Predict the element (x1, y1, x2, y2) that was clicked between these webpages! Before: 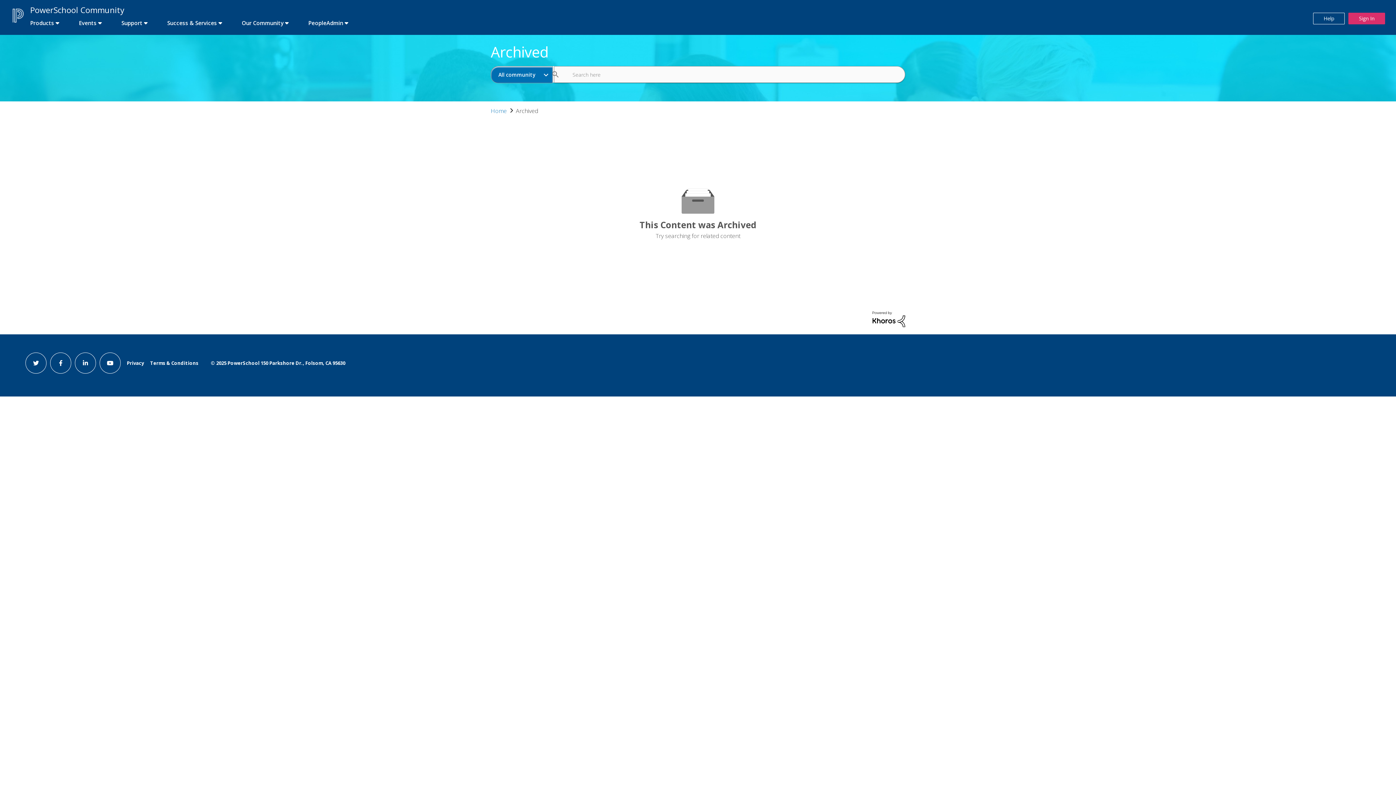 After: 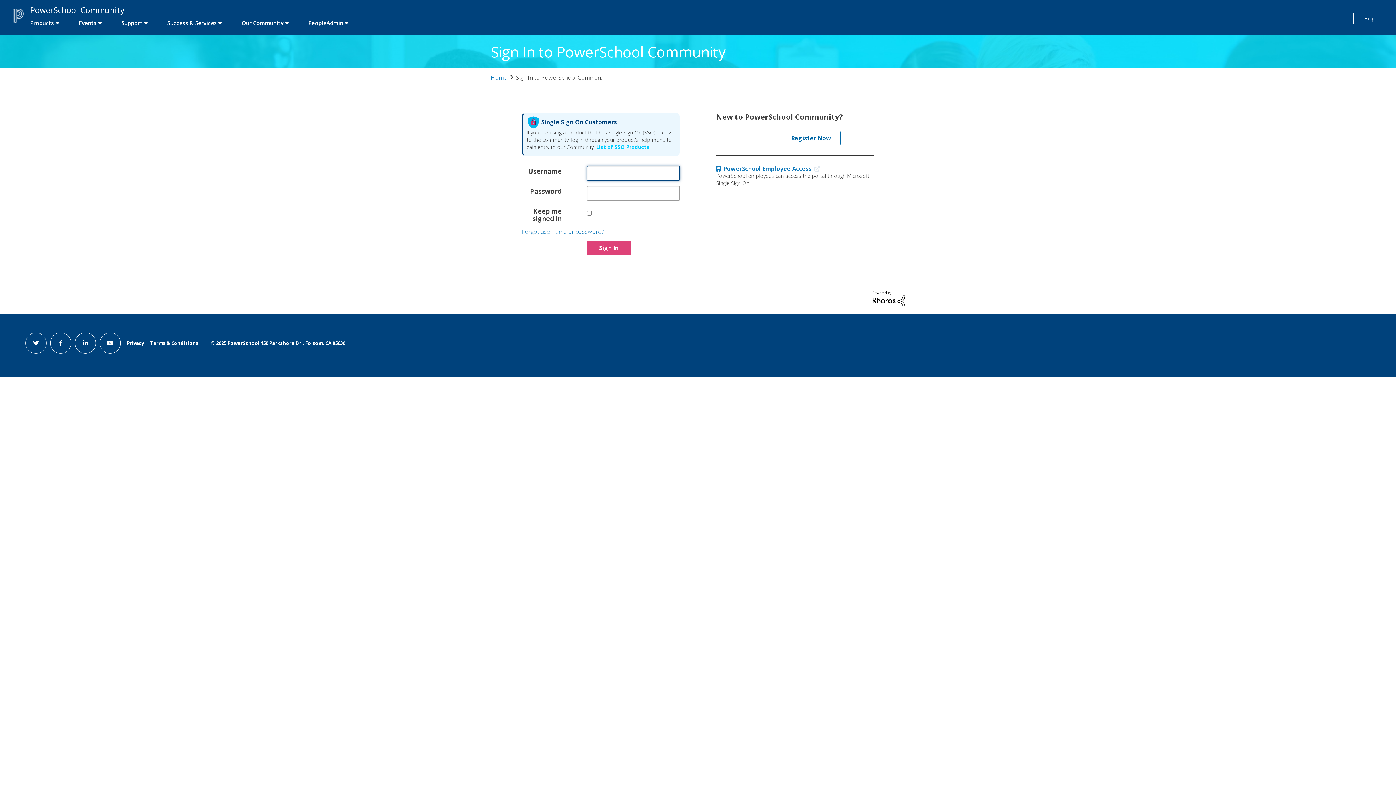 Action: bbox: (1348, 12, 1385, 24) label: Sign In